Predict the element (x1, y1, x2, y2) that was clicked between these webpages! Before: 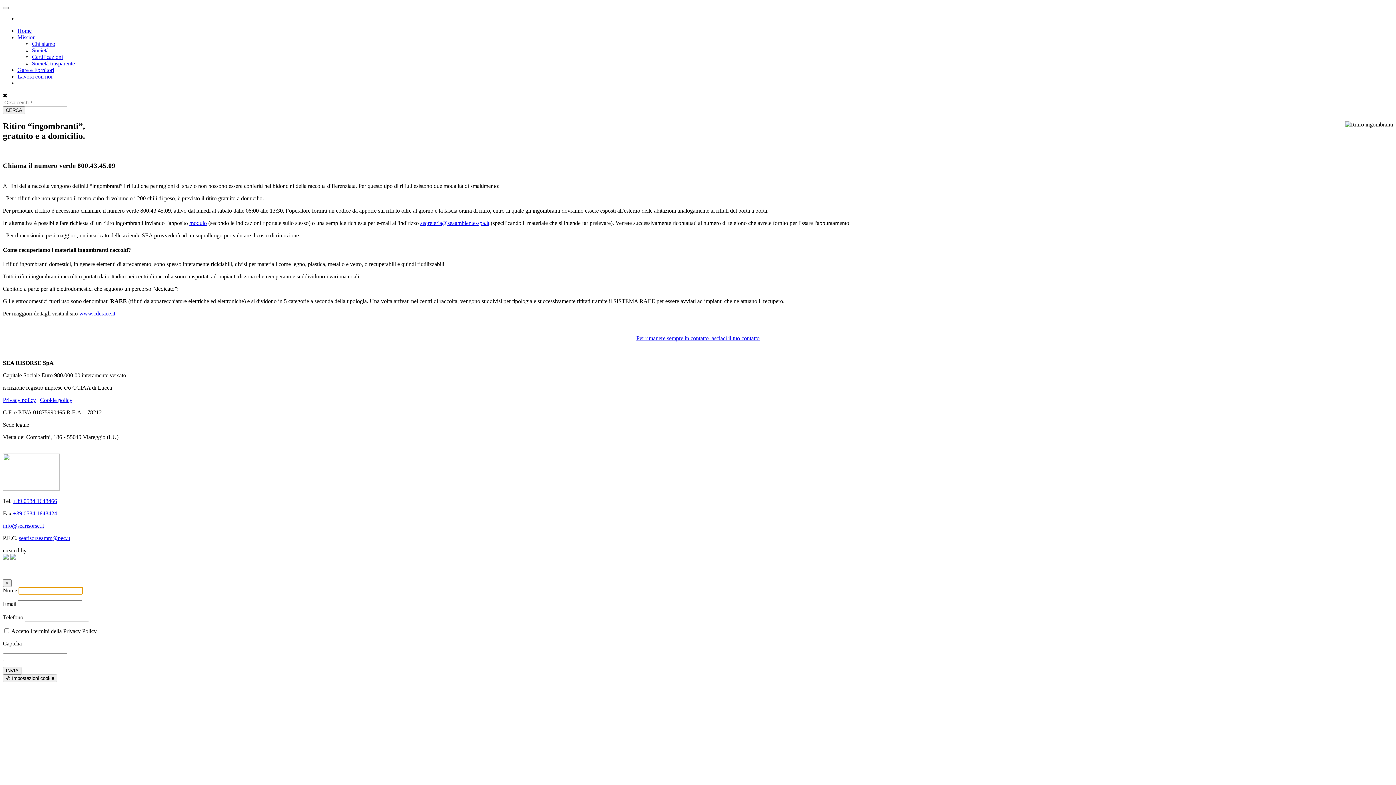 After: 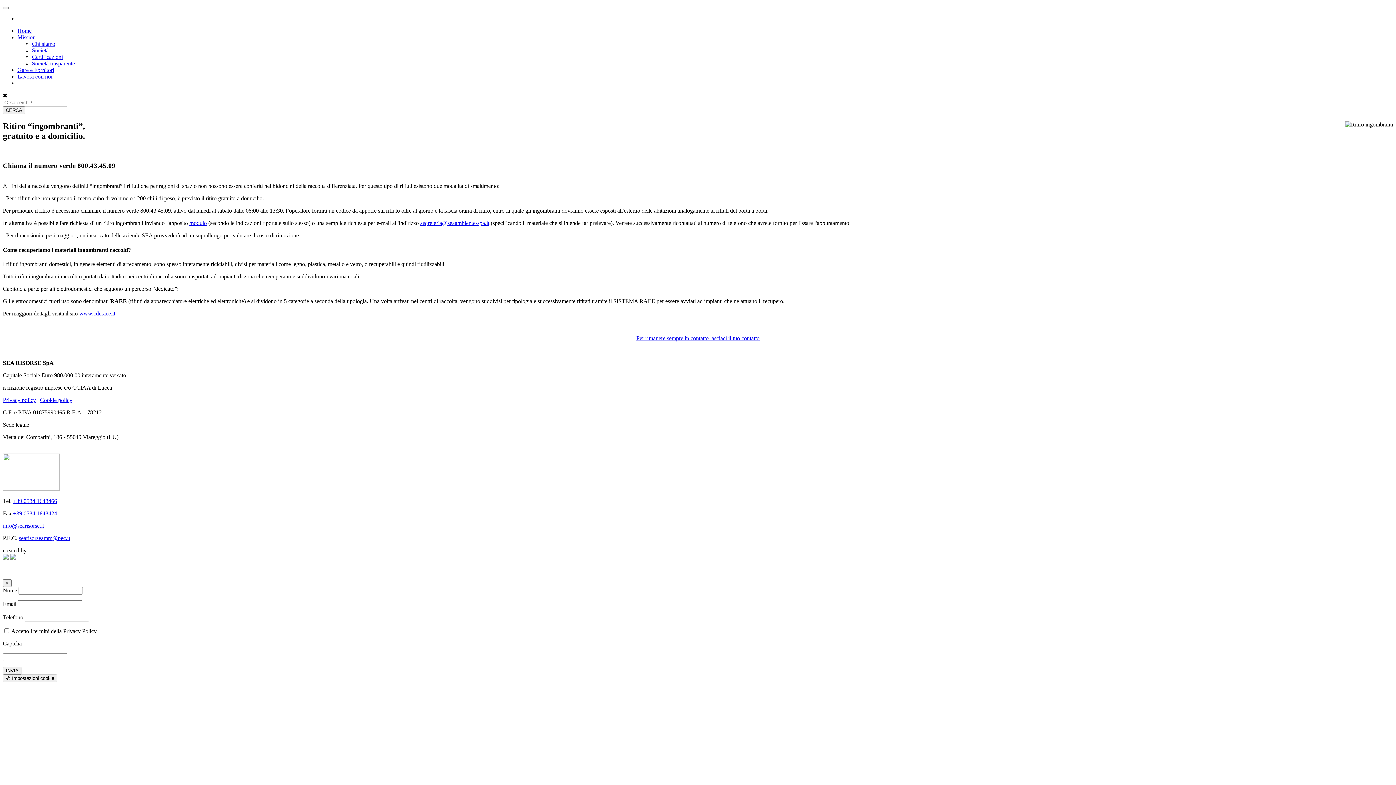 Action: bbox: (10, 554, 16, 561)